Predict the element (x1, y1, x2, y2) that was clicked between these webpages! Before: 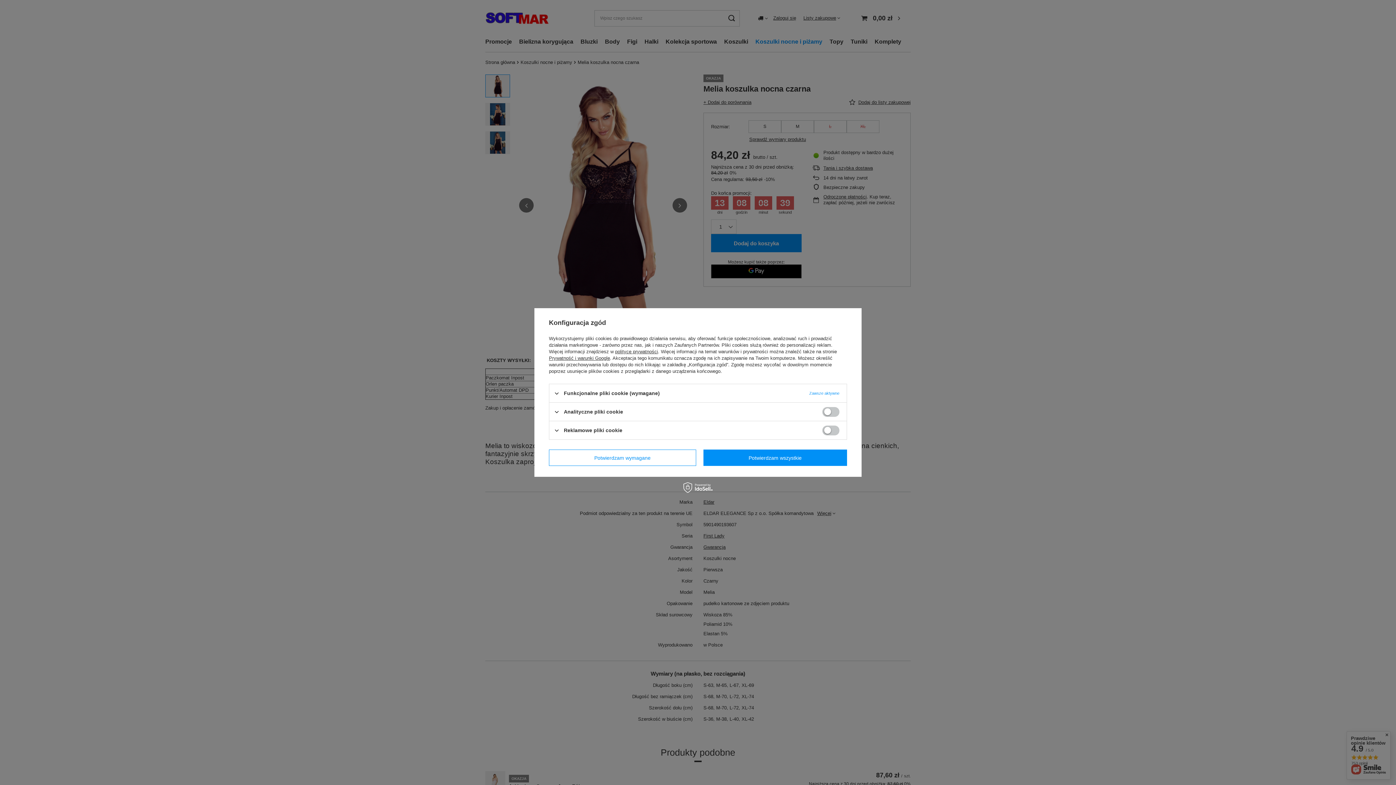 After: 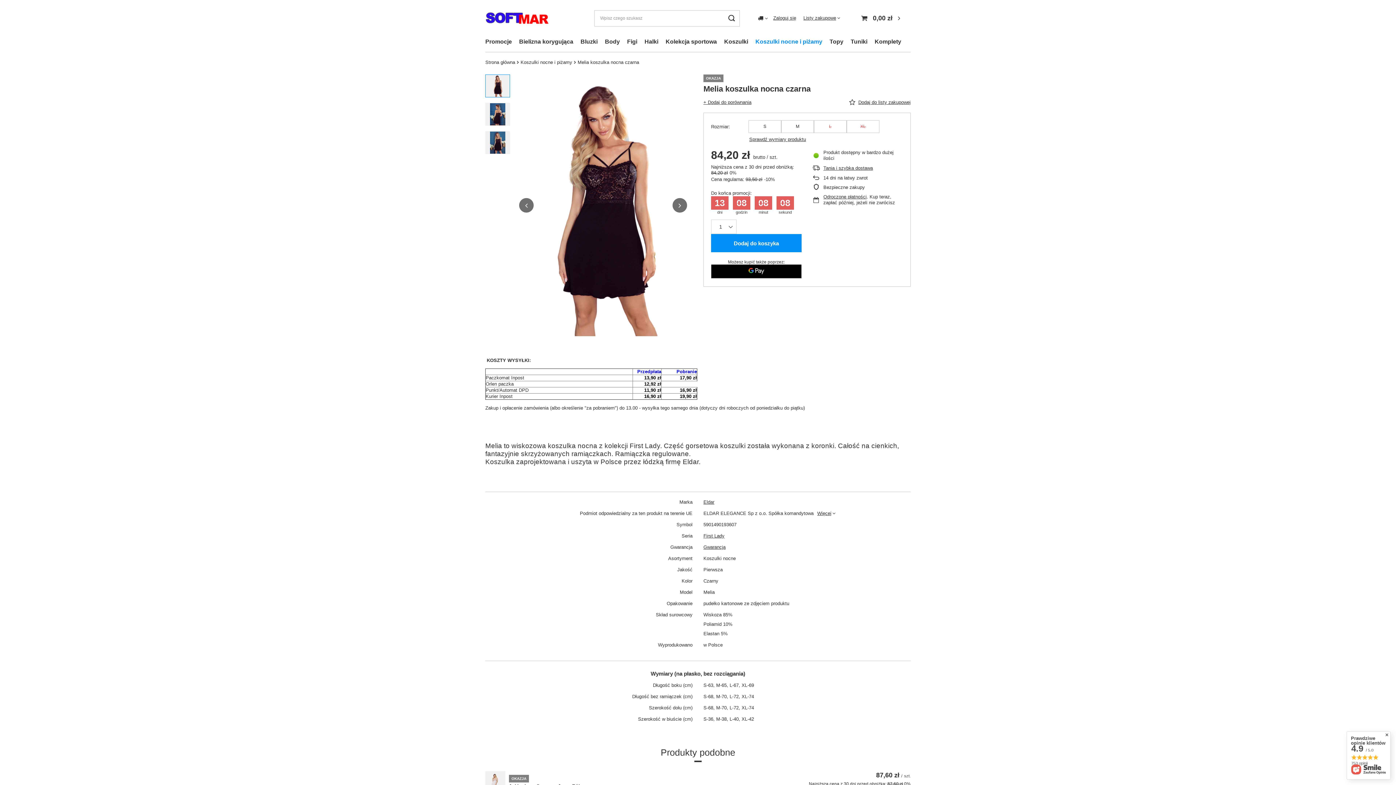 Action: label: Potwierdzam wszystkie bbox: (703, 449, 847, 466)